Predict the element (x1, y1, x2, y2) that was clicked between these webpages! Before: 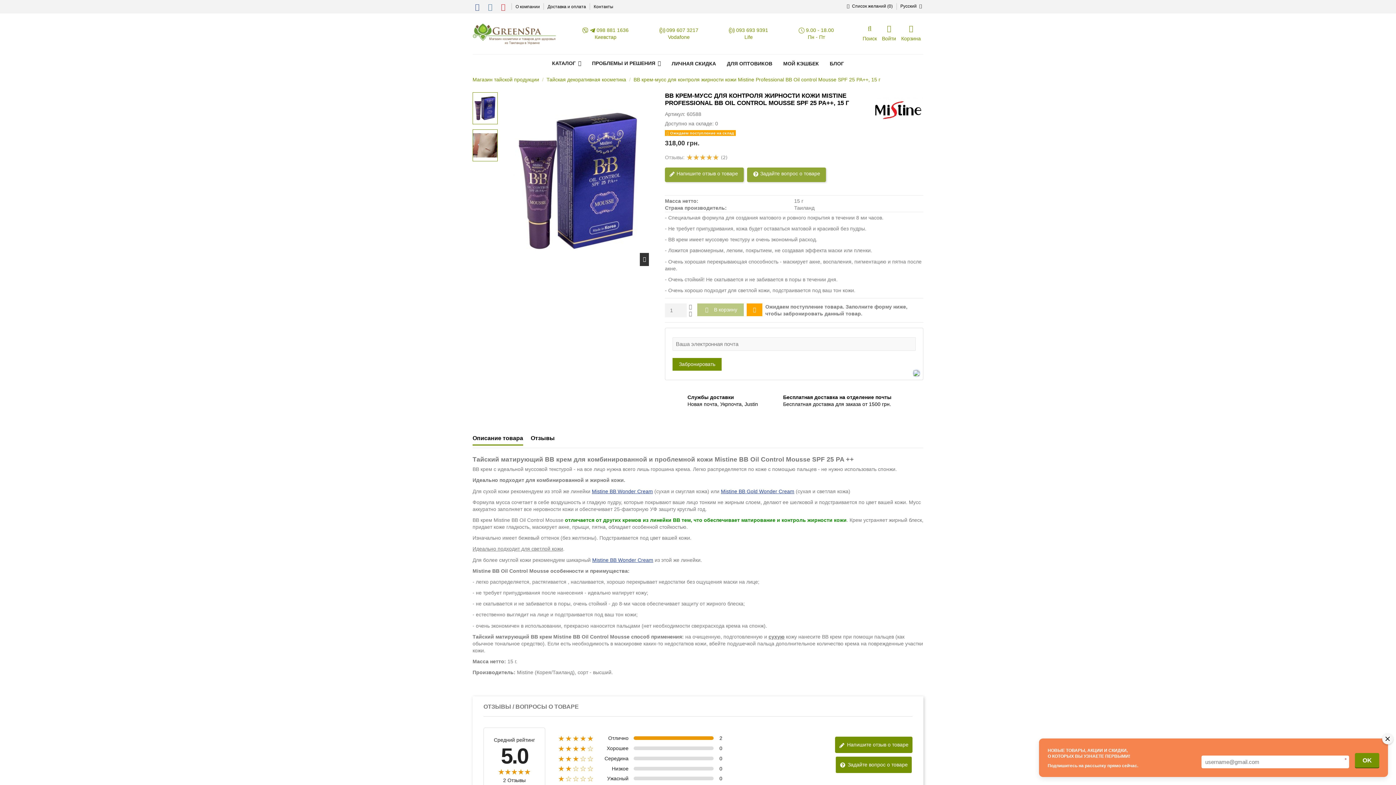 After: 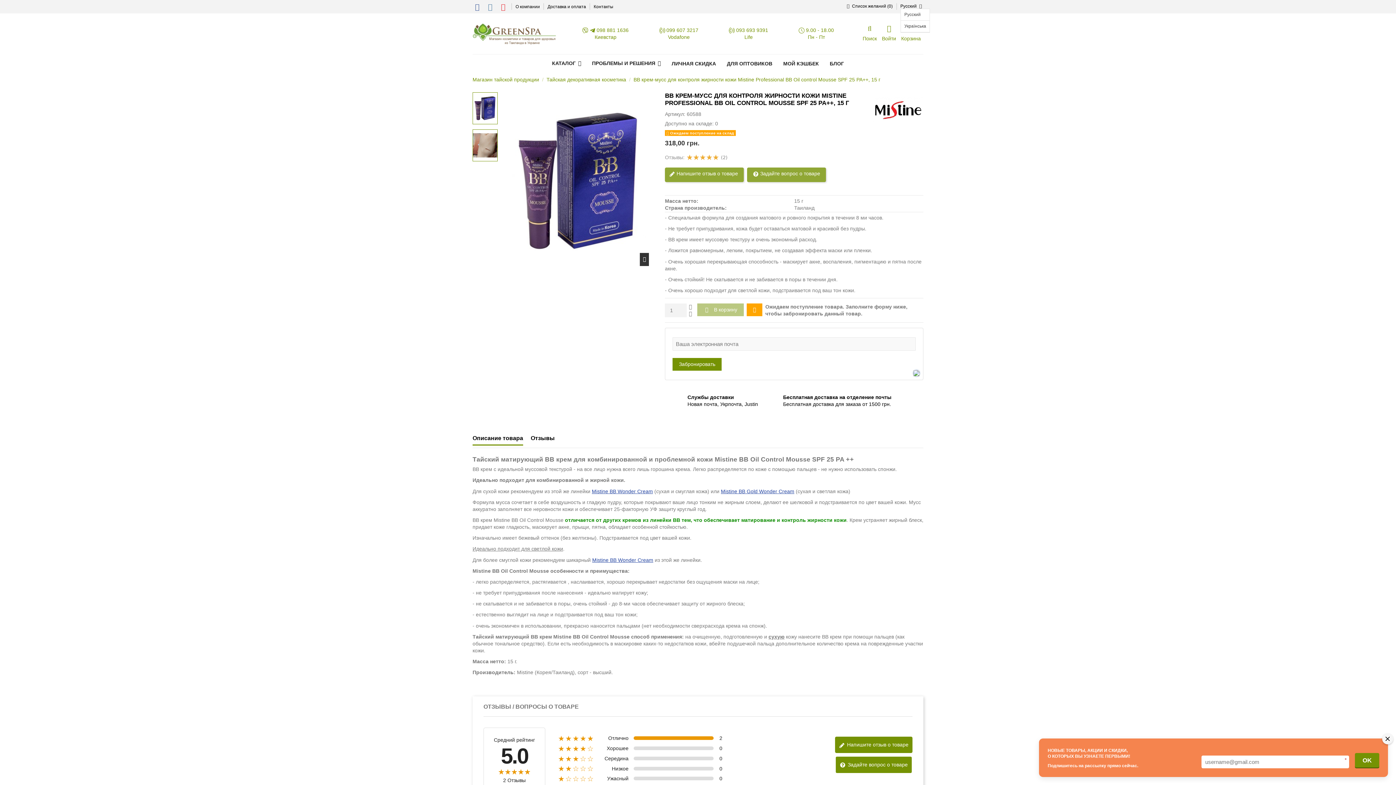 Action: bbox: (900, 3, 923, 8) label: Русский 